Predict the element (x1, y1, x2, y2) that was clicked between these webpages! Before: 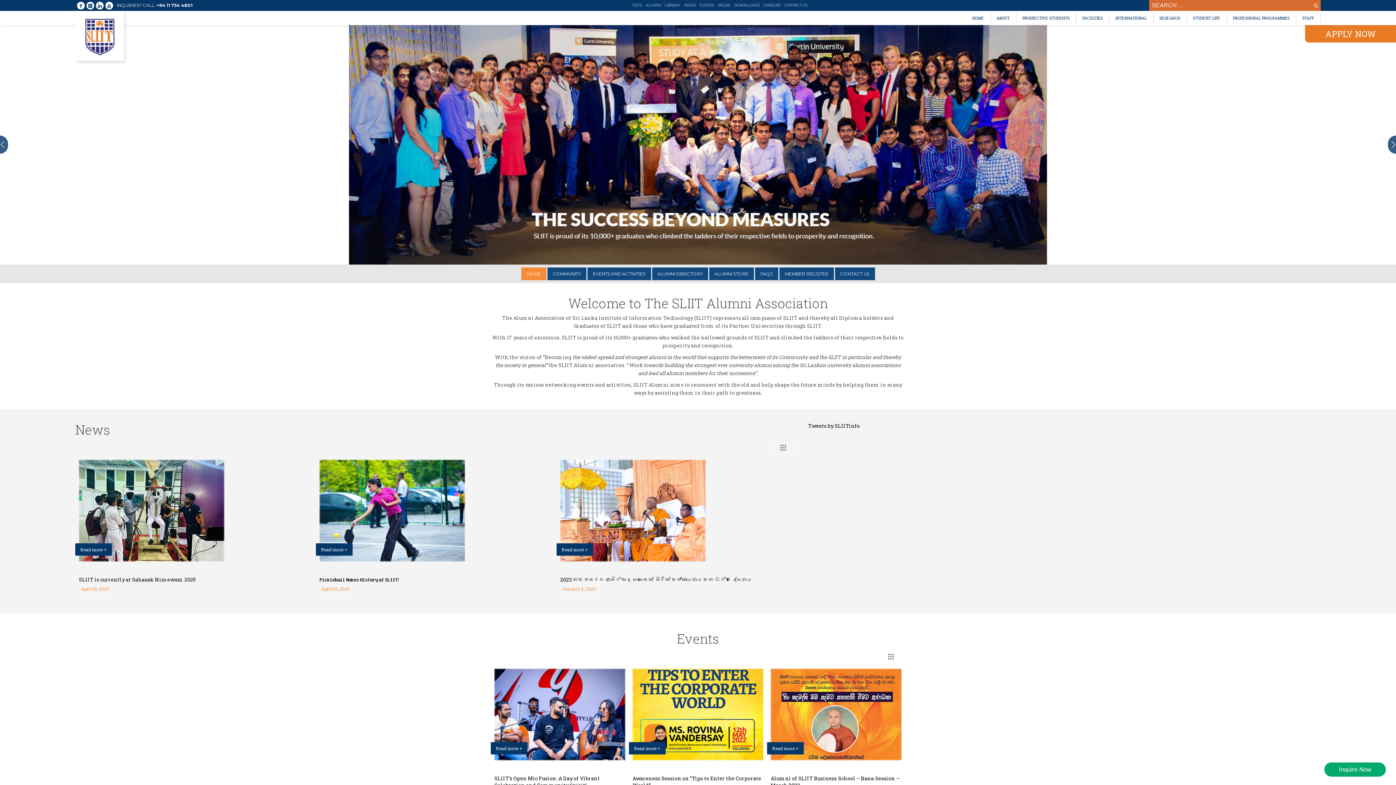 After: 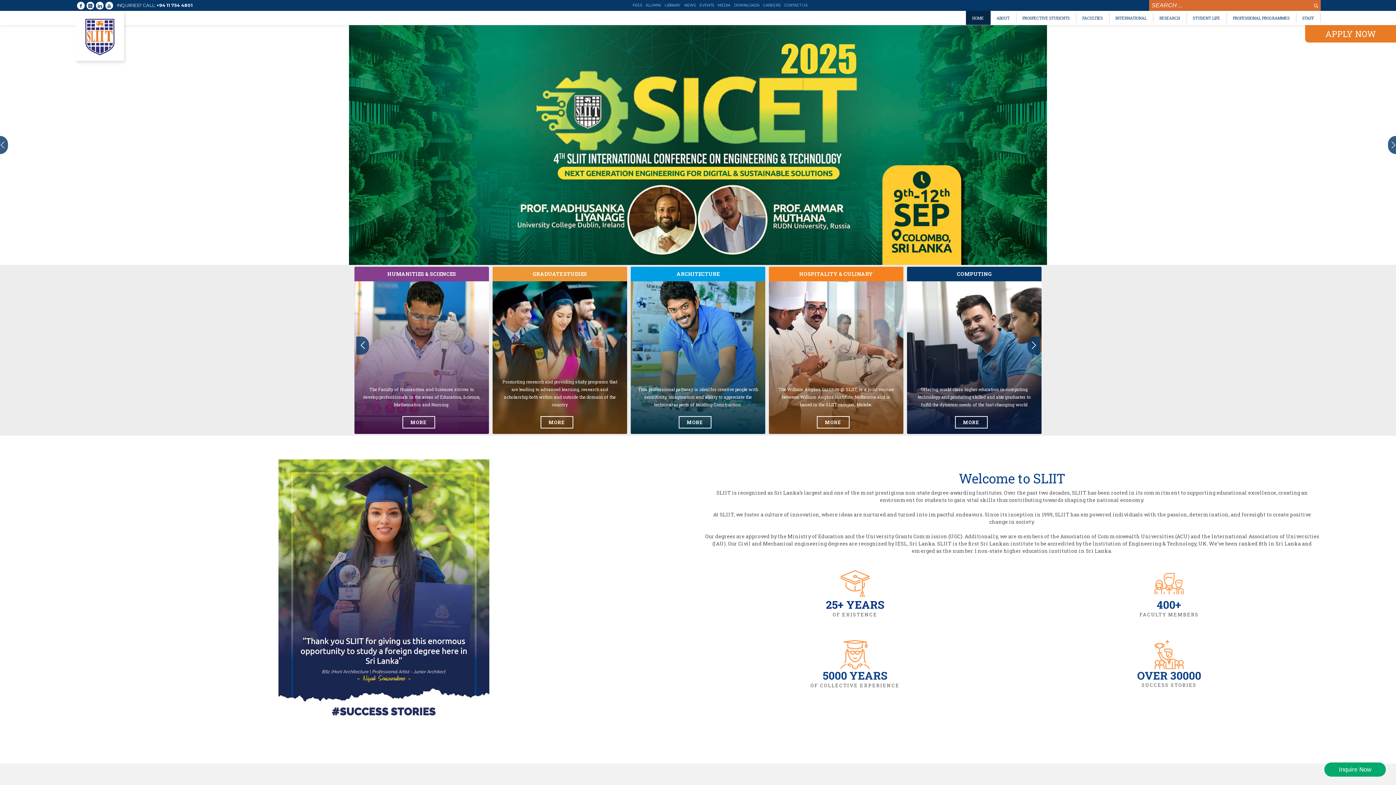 Action: label: HOME bbox: (965, 13, 990, 22)